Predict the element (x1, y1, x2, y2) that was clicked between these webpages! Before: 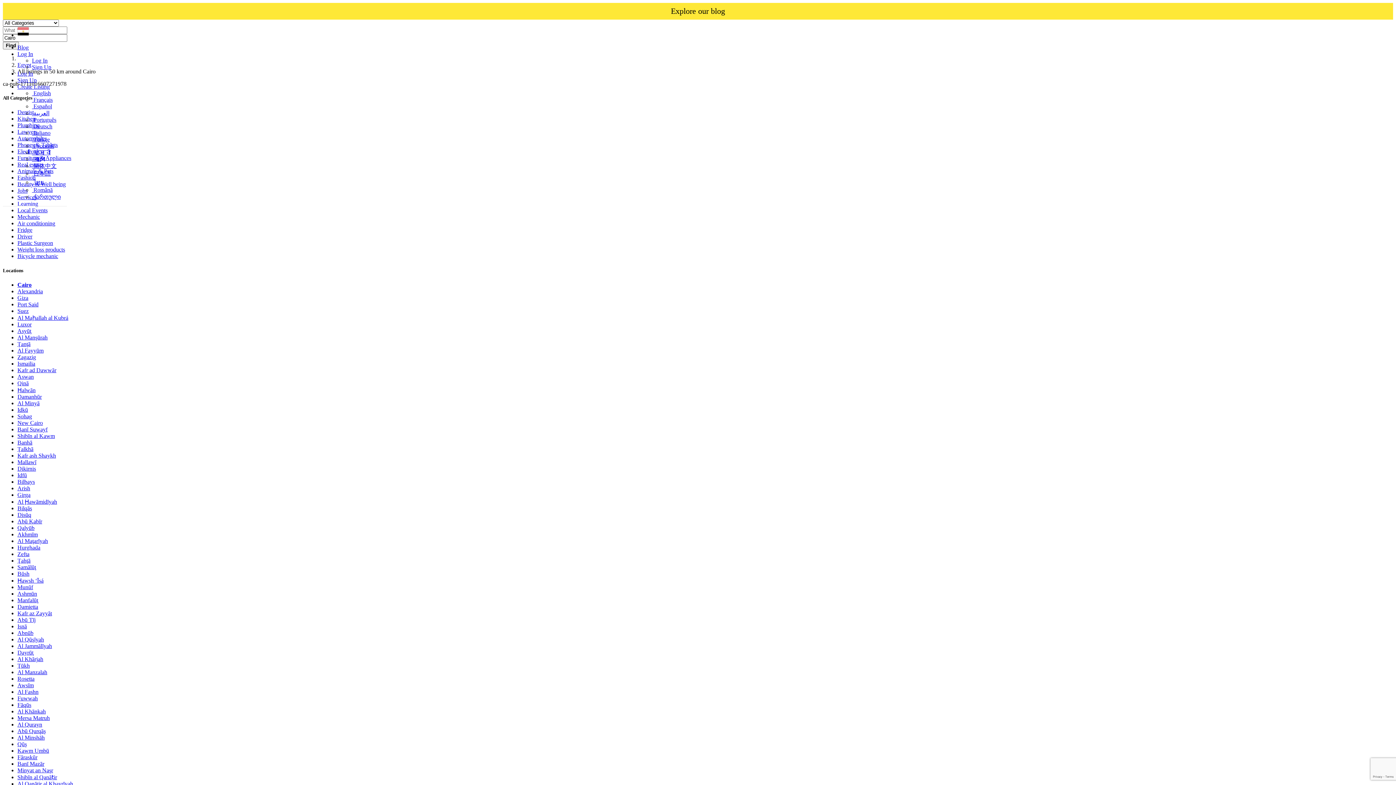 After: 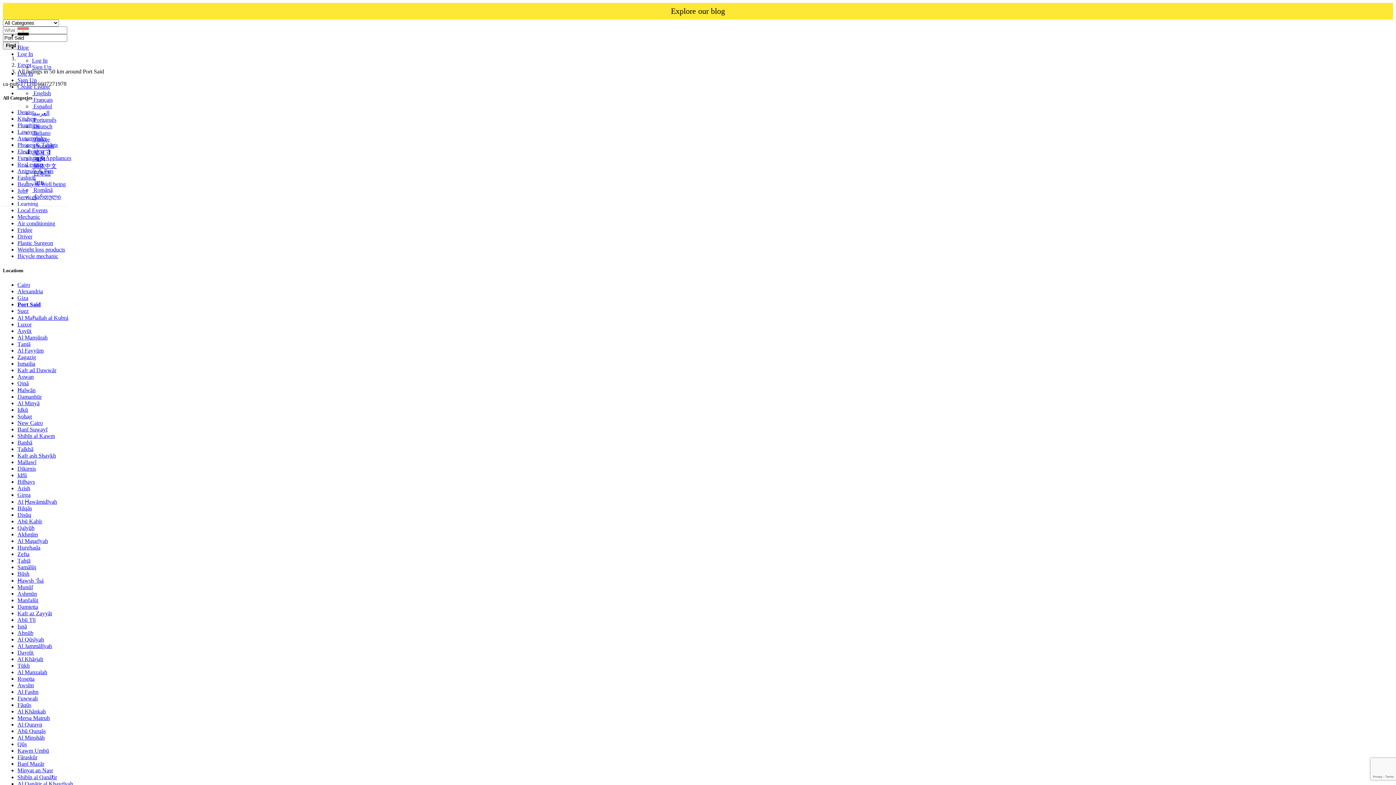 Action: bbox: (17, 301, 38, 307) label: Port Said